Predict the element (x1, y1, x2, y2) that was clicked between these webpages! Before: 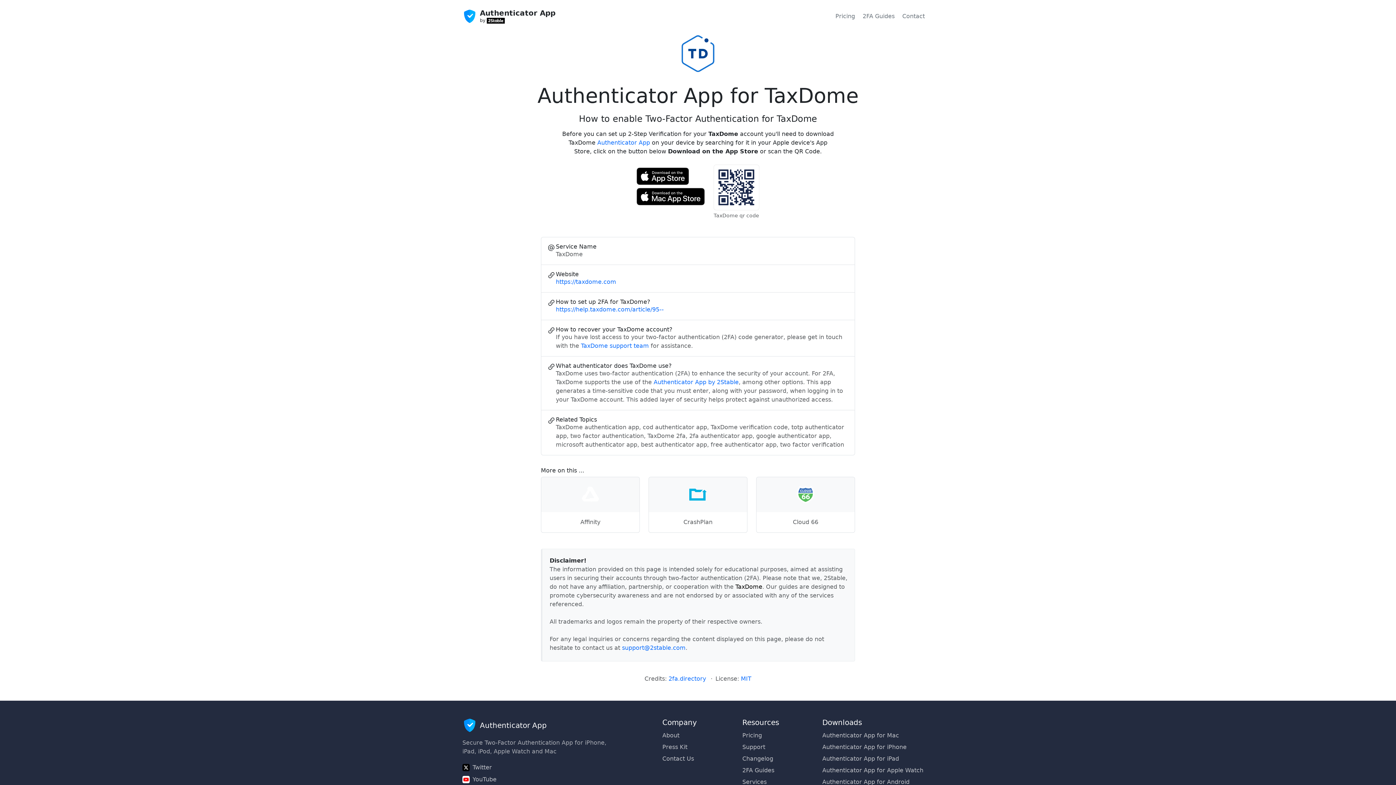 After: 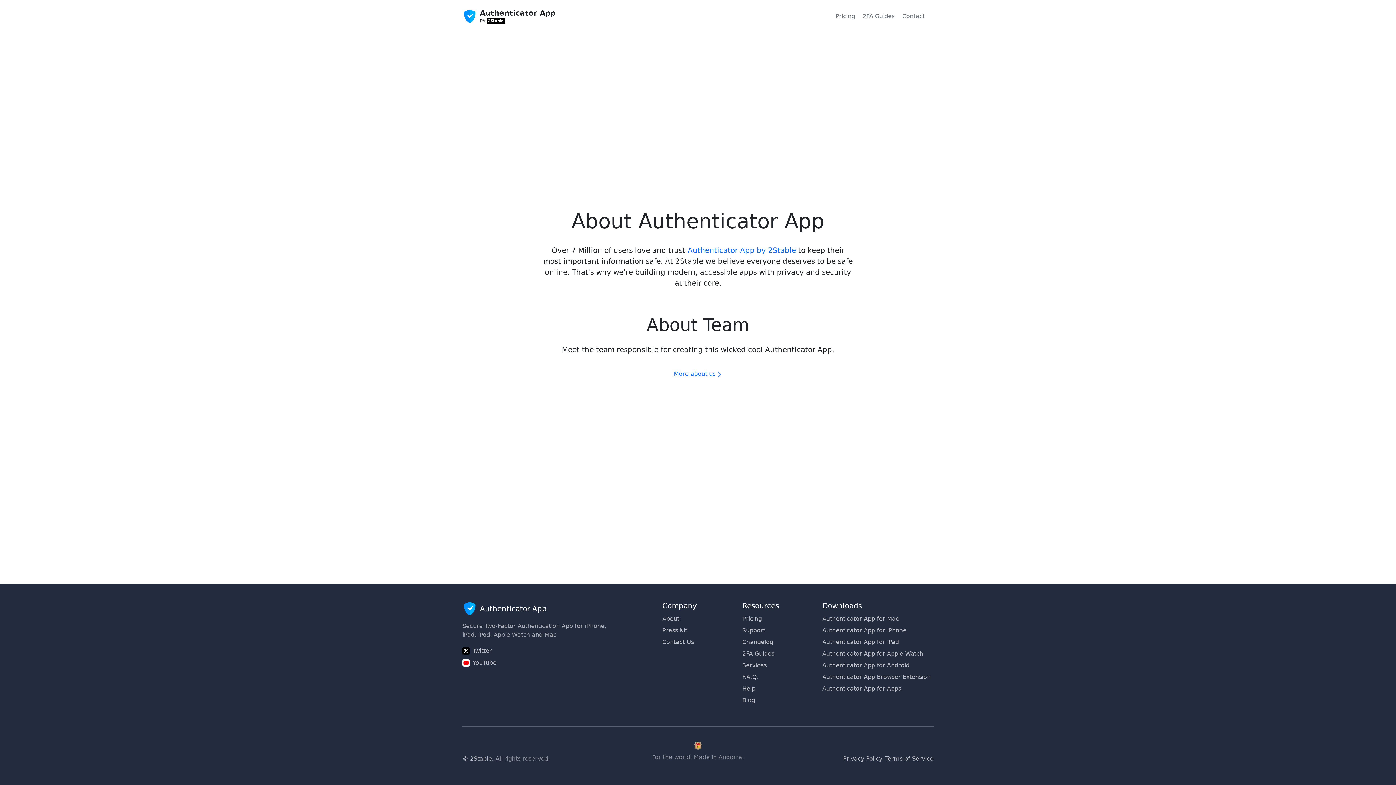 Action: label: About bbox: (662, 730, 733, 741)